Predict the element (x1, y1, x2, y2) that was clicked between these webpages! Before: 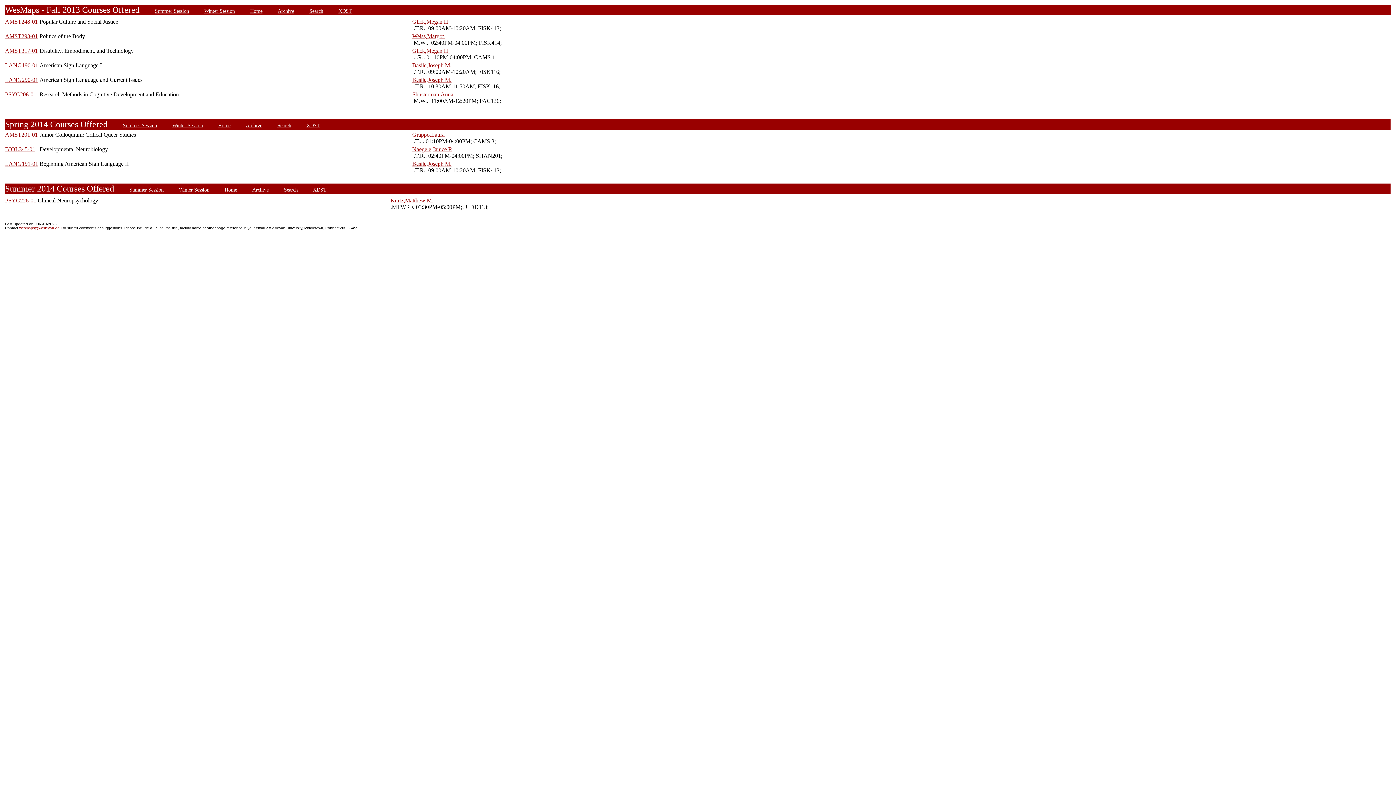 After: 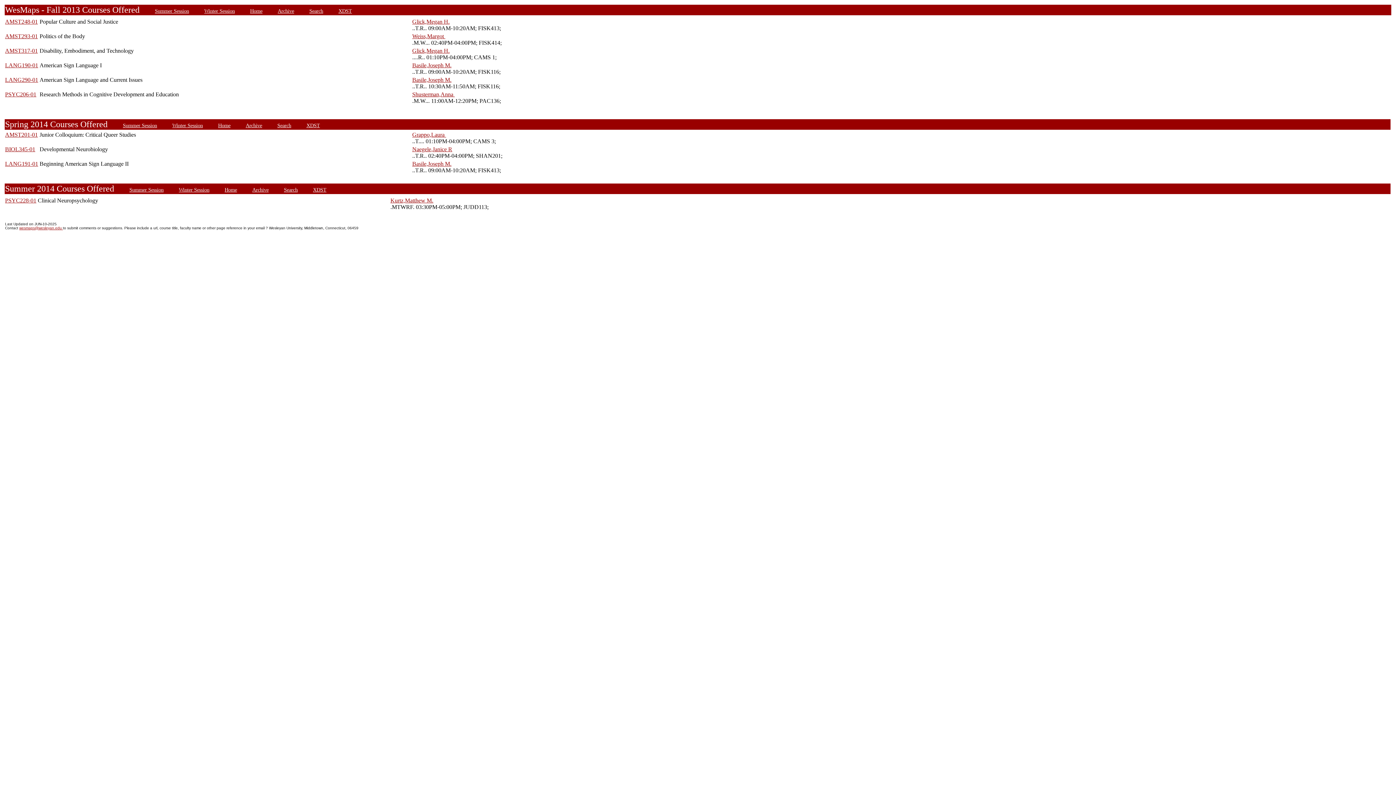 Action: bbox: (19, 226, 62, 230) label: wesmaps@wesleyan.edu 